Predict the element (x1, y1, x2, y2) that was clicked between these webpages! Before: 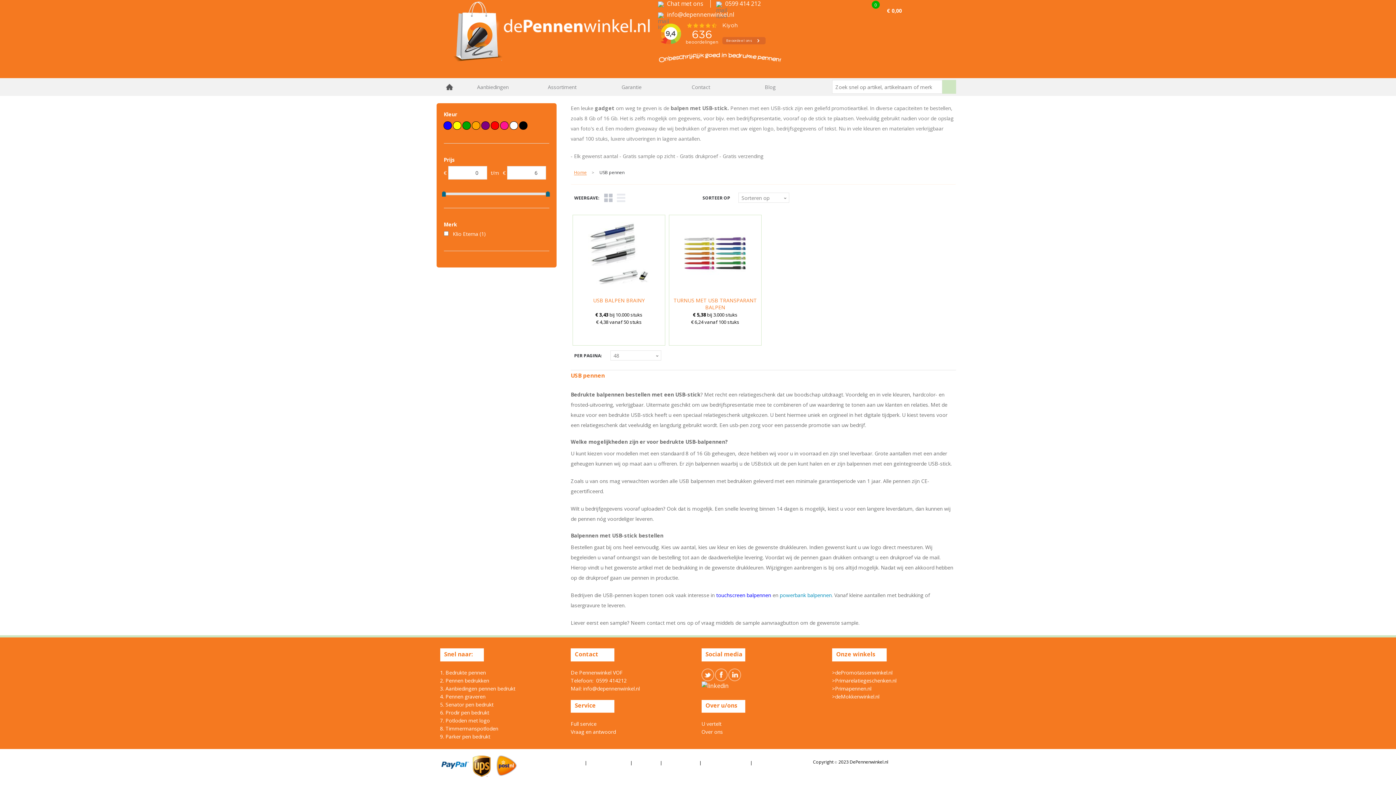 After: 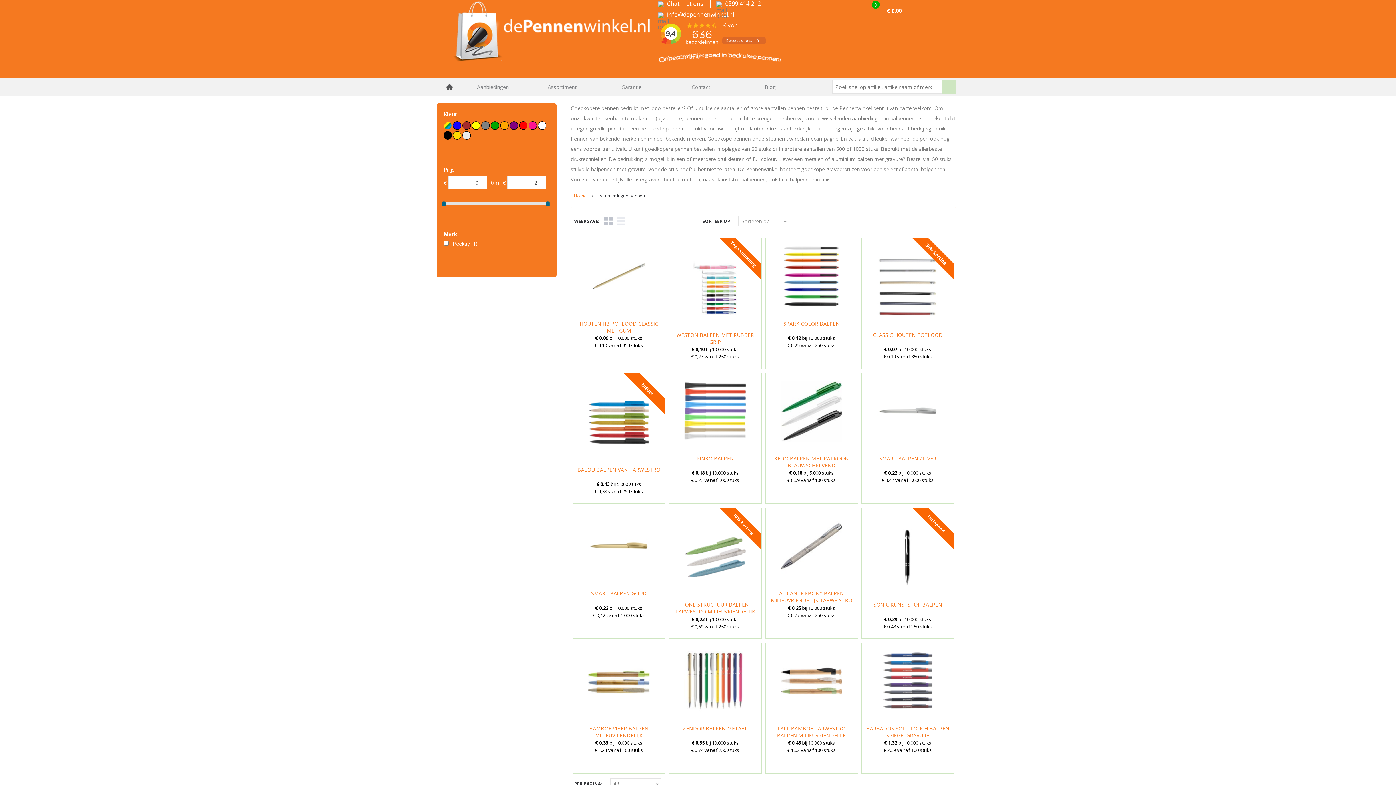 Action: label: 3. Aanbiedingen pennen bedrukt bbox: (440, 685, 515, 692)